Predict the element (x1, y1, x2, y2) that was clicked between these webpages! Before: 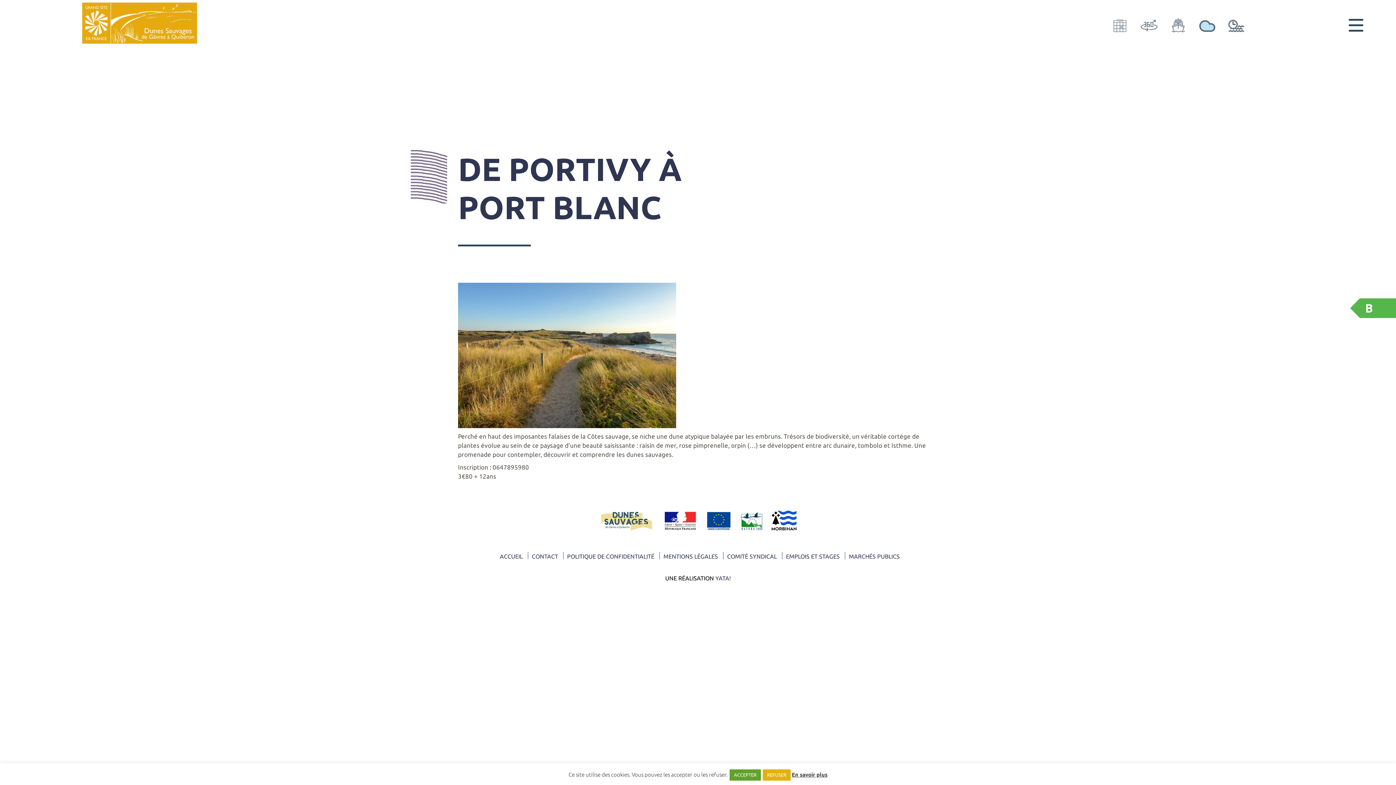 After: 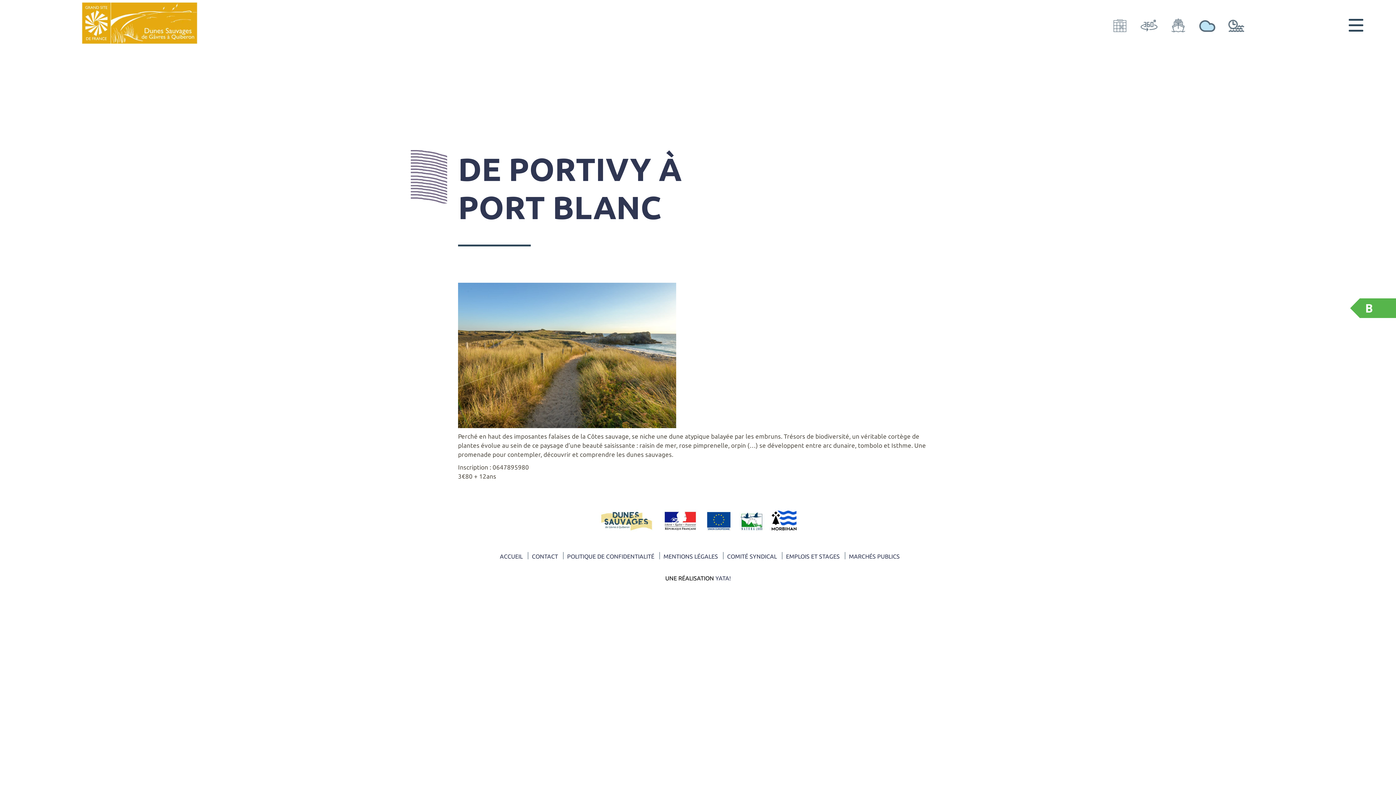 Action: label: REFUSER bbox: (762, 769, 790, 781)